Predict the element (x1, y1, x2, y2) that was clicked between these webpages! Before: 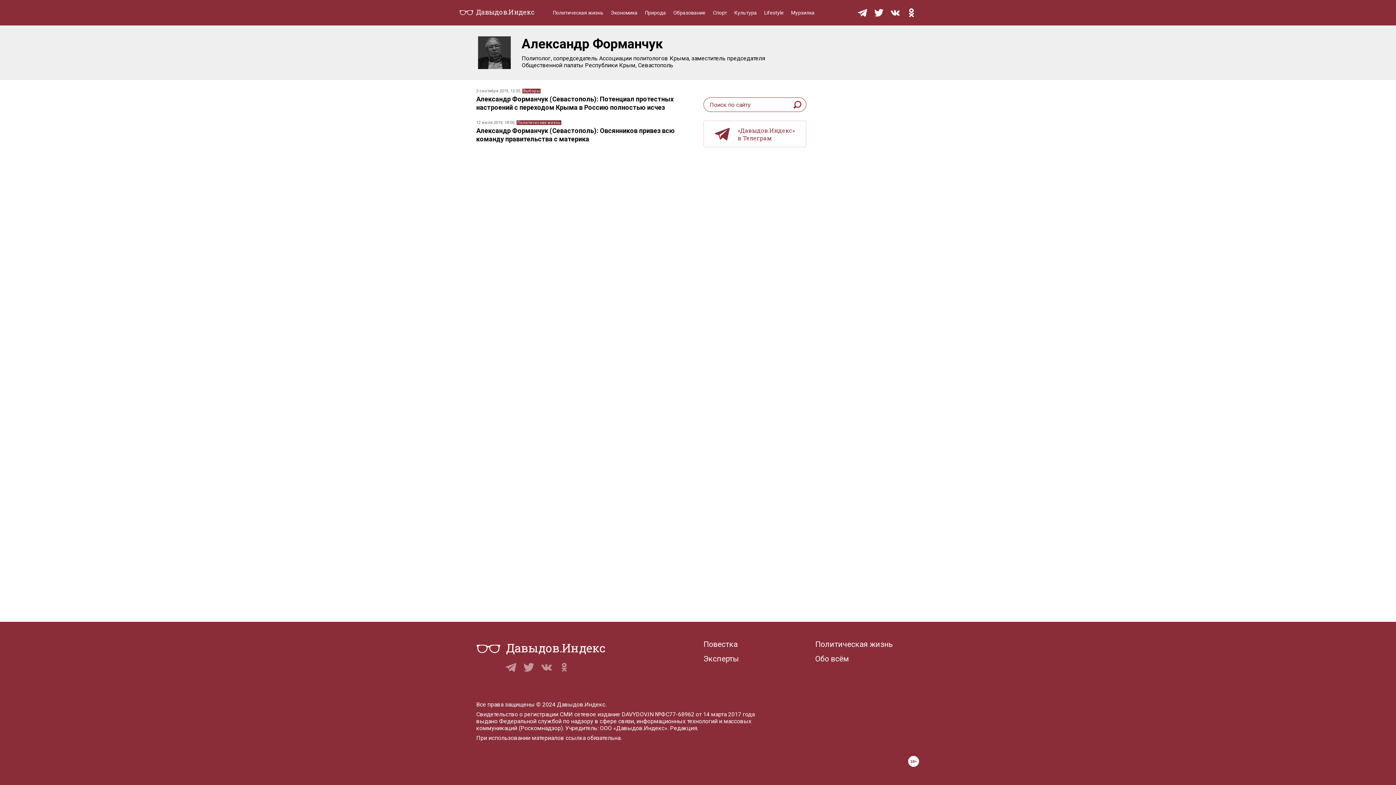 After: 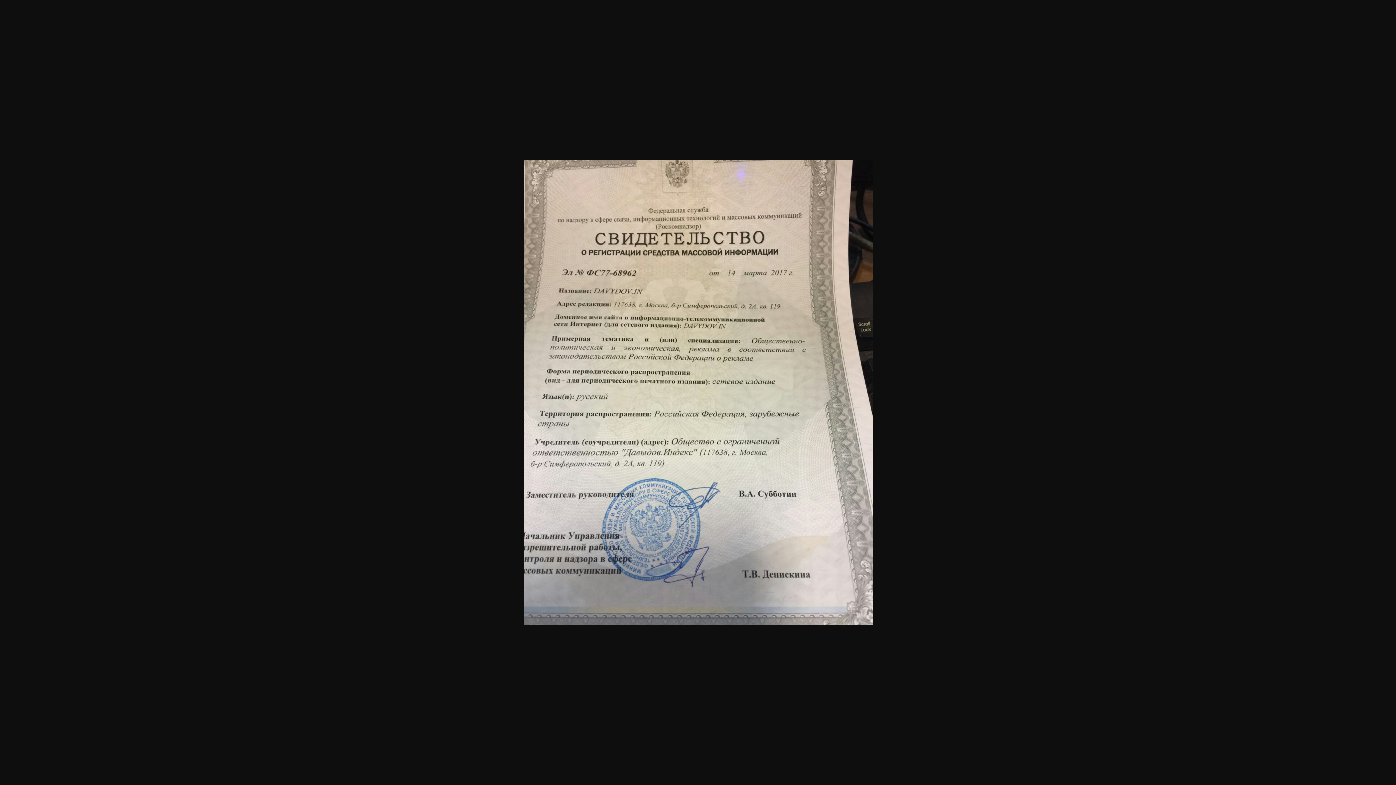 Action: label: №ФС77-68962 от 14 марта 2017 года bbox: (655, 711, 754, 718)